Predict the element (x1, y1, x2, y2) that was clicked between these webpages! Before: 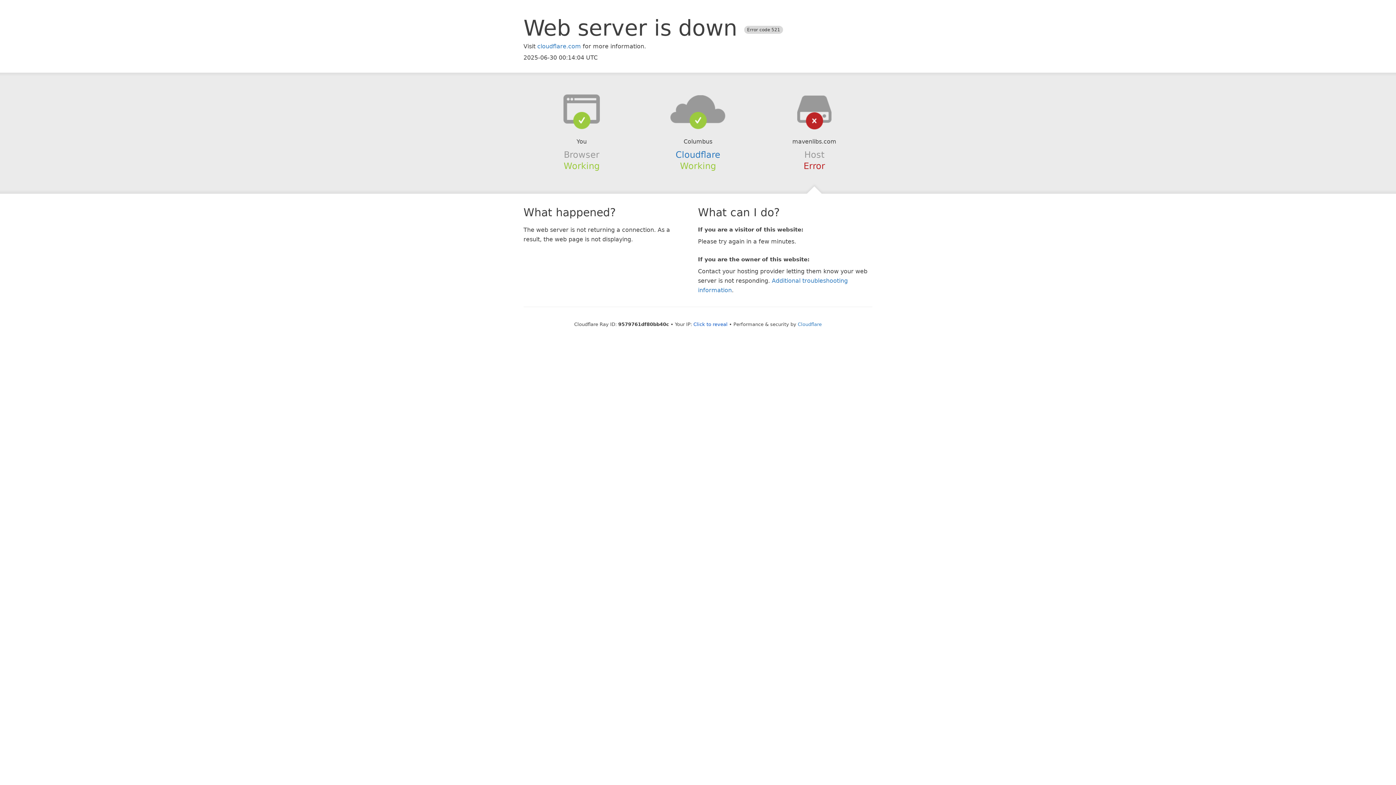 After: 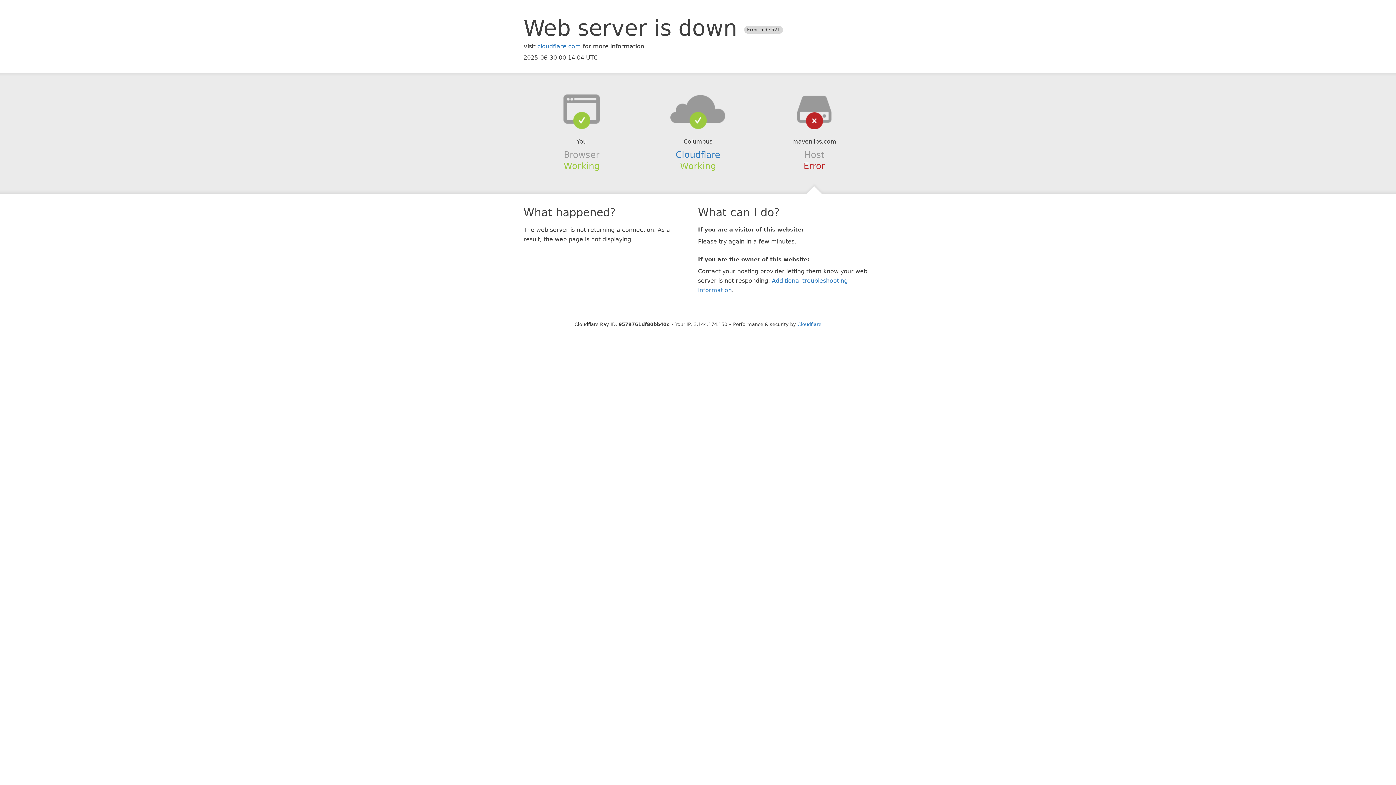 Action: bbox: (693, 321, 727, 327) label: Click to reveal